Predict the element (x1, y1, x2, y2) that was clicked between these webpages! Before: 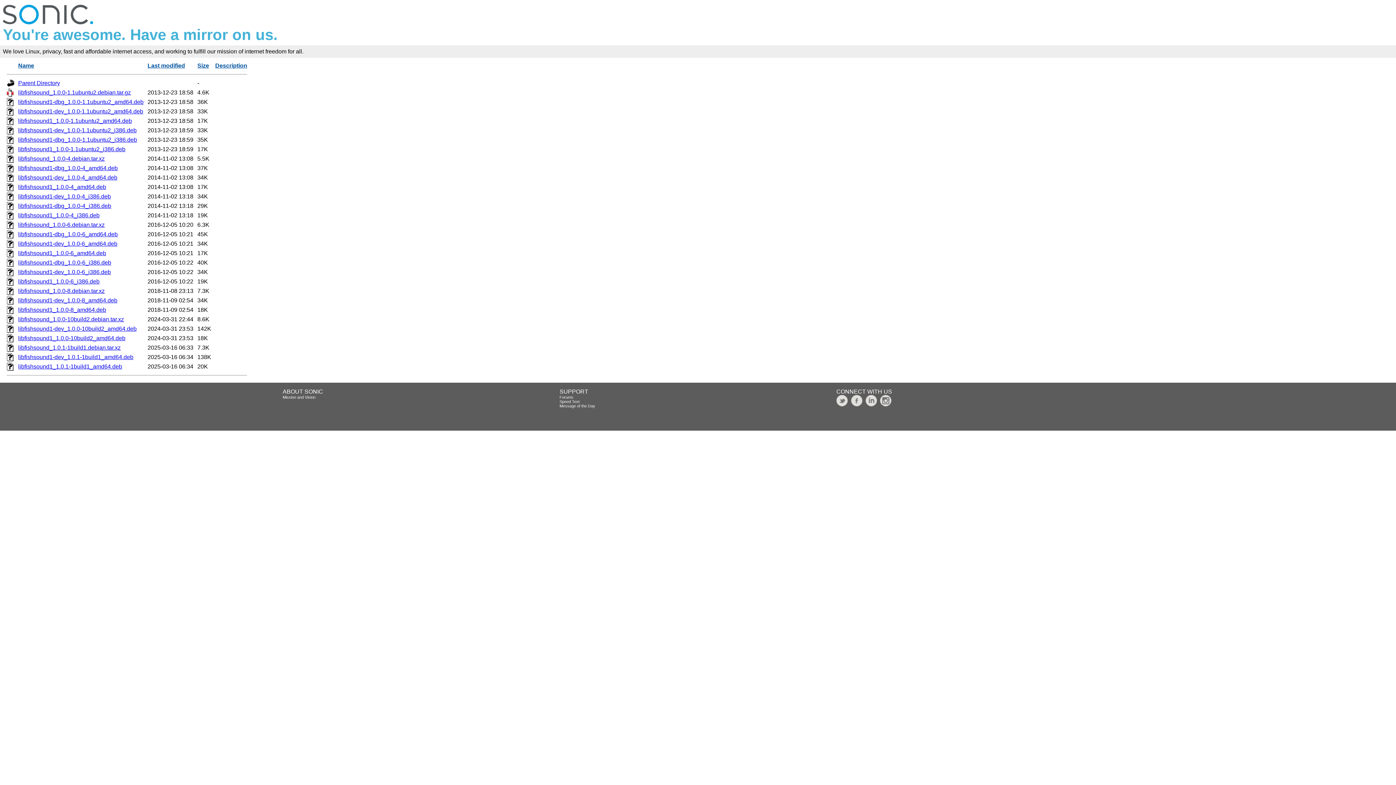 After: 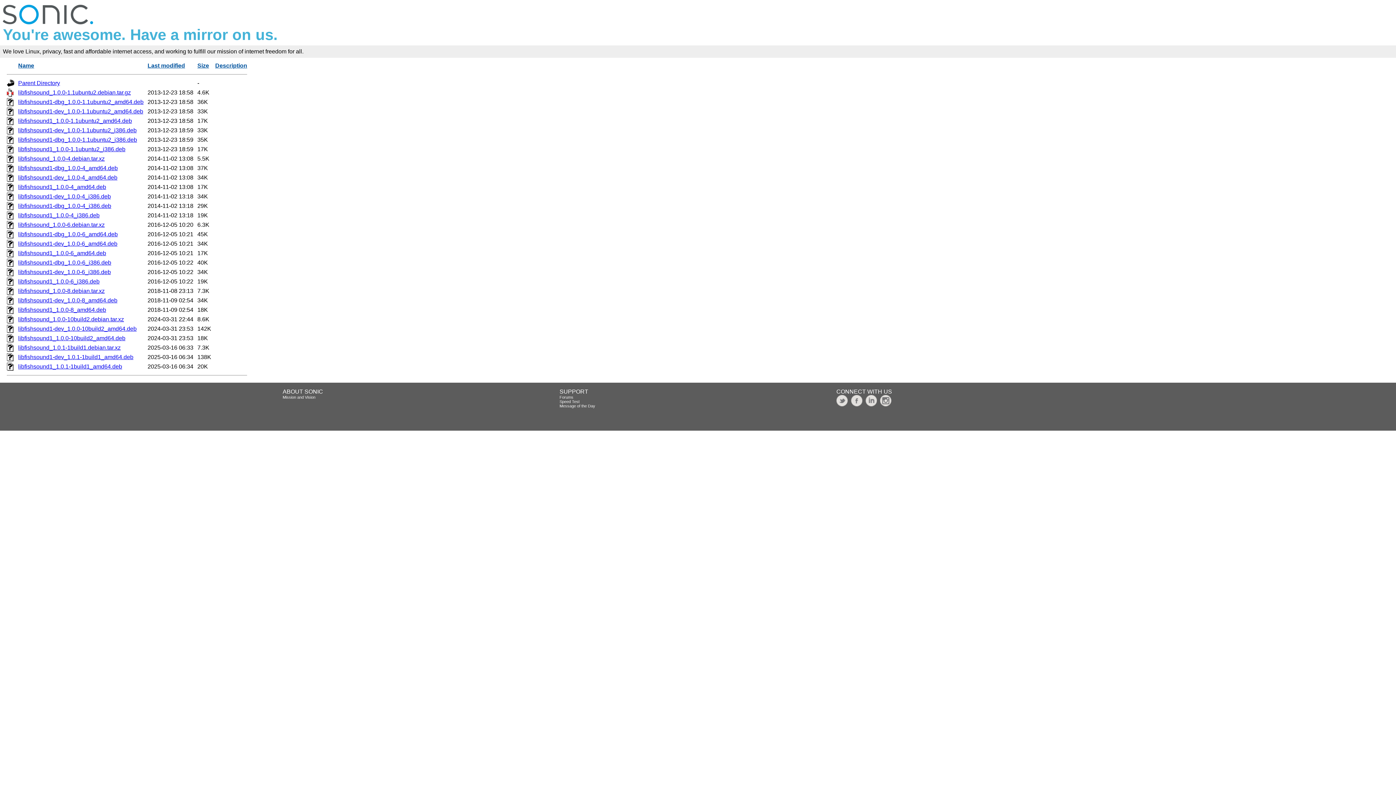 Action: bbox: (18, 89, 130, 95) label: libfishsound_1.0.0-1.1ubuntu2.debian.tar.gz